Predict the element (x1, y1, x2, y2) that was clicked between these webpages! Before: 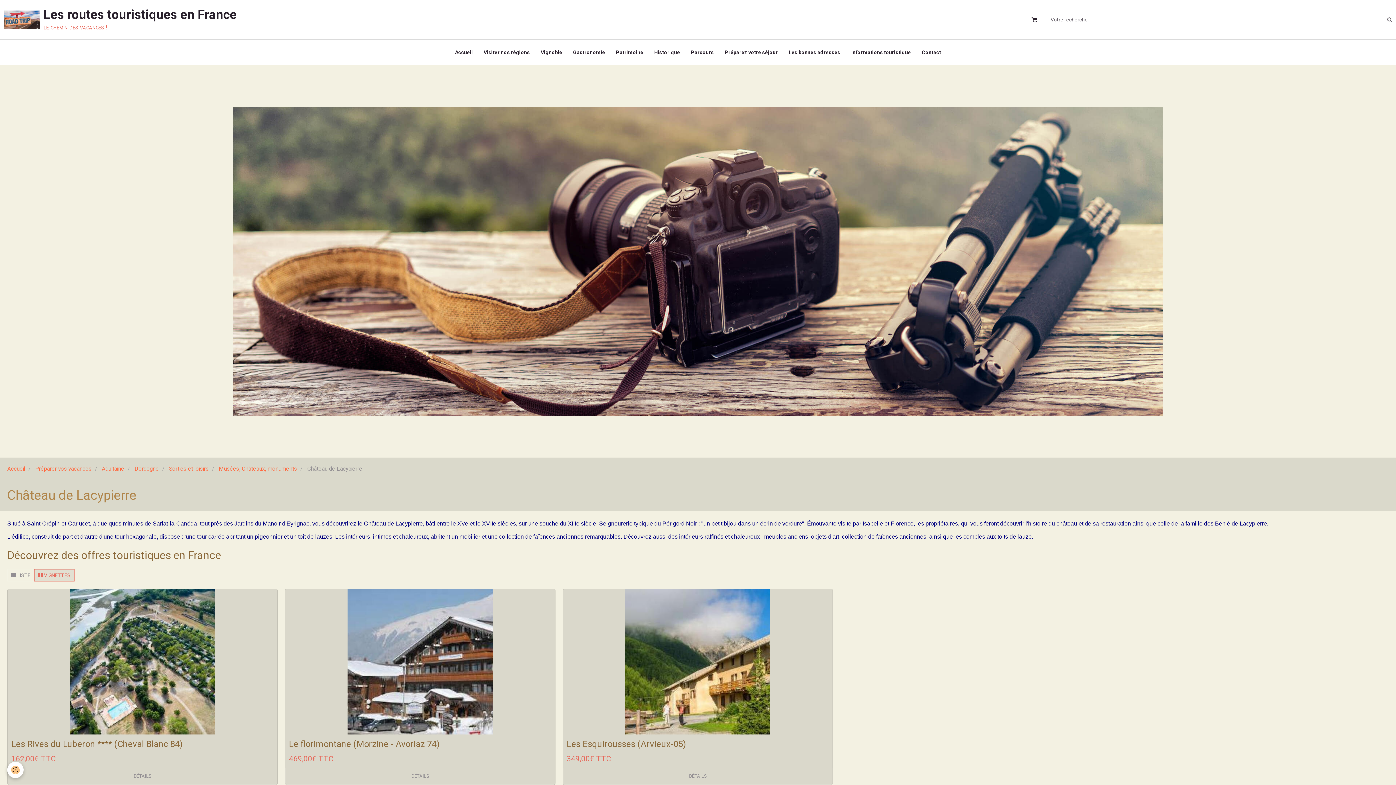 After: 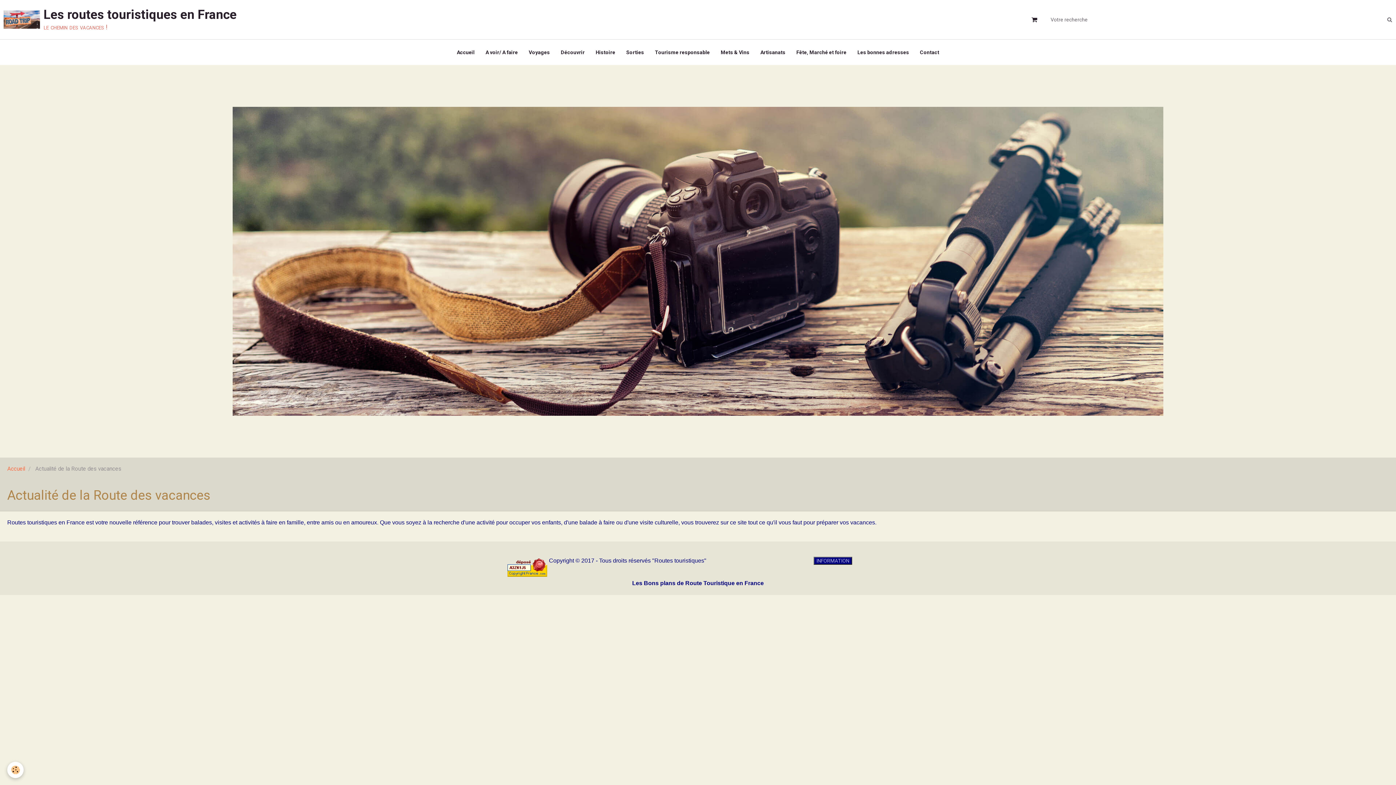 Action: label: Informations touristique bbox: (846, 39, 916, 65)